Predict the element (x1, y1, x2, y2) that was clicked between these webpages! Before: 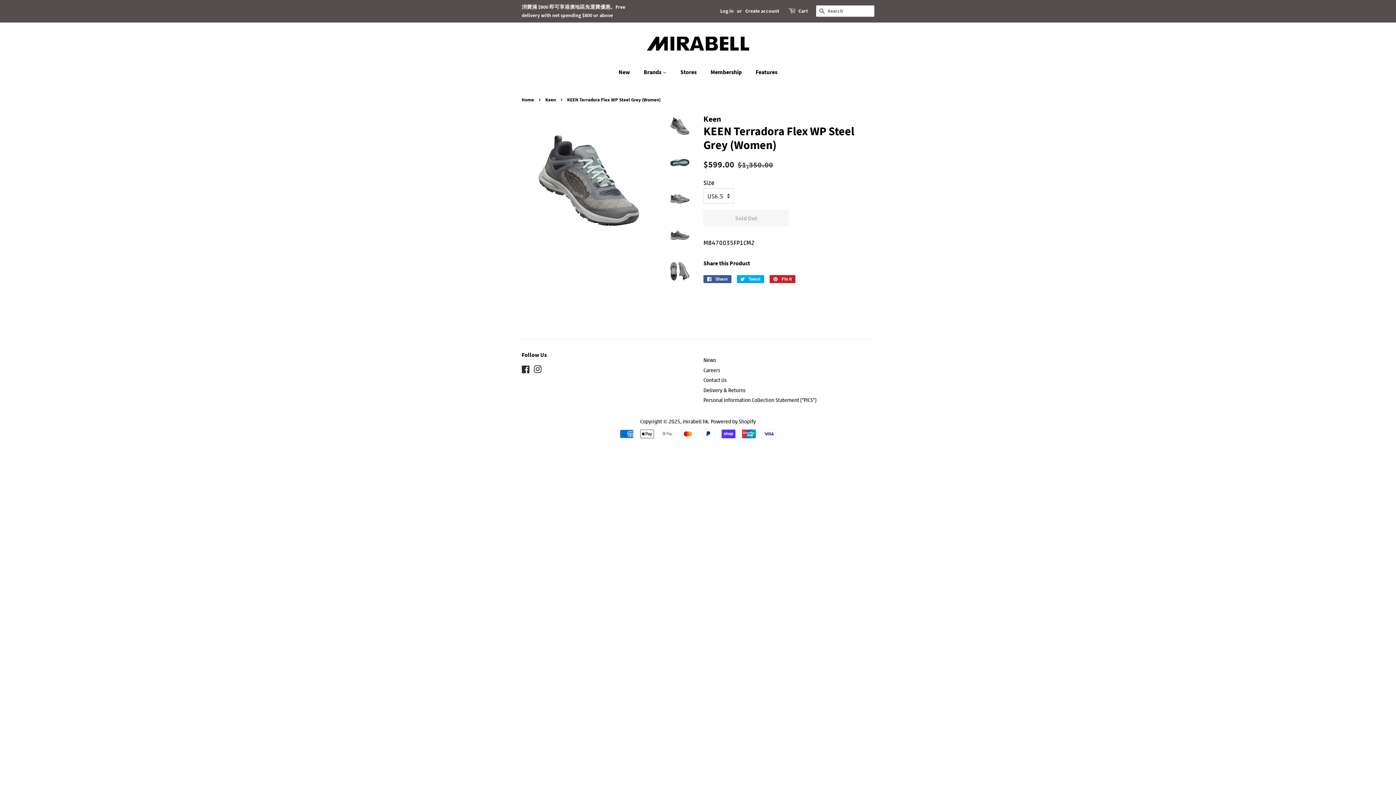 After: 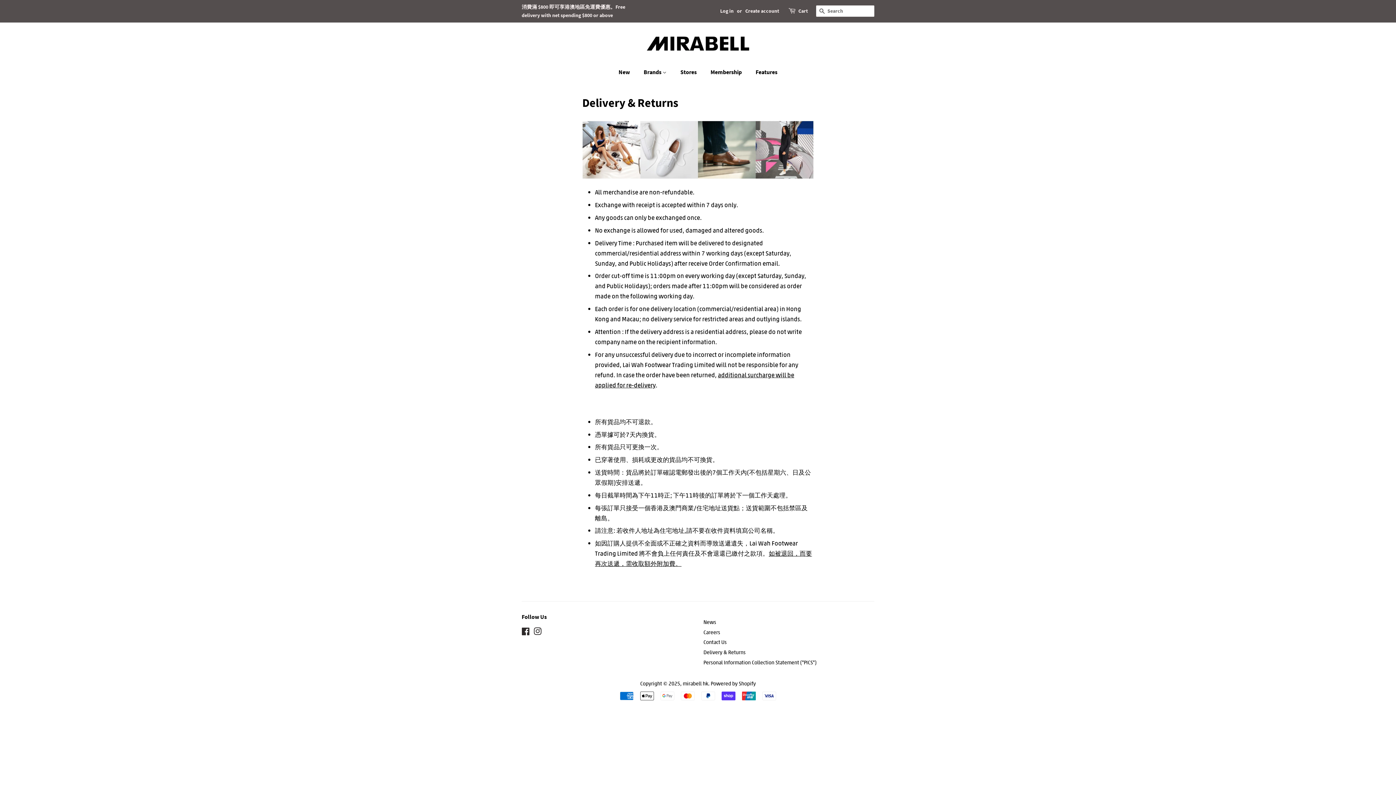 Action: bbox: (703, 386, 745, 393) label: Delivery & Returns